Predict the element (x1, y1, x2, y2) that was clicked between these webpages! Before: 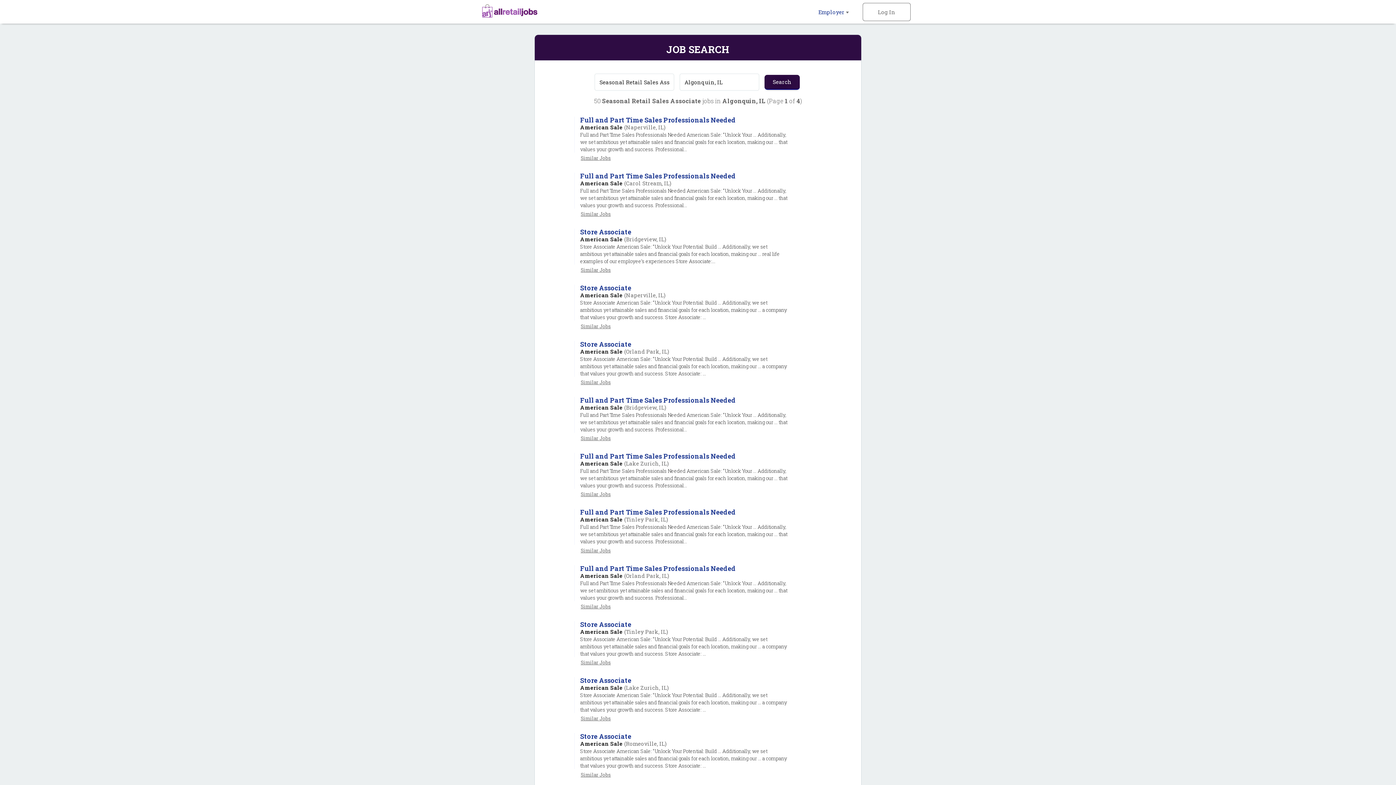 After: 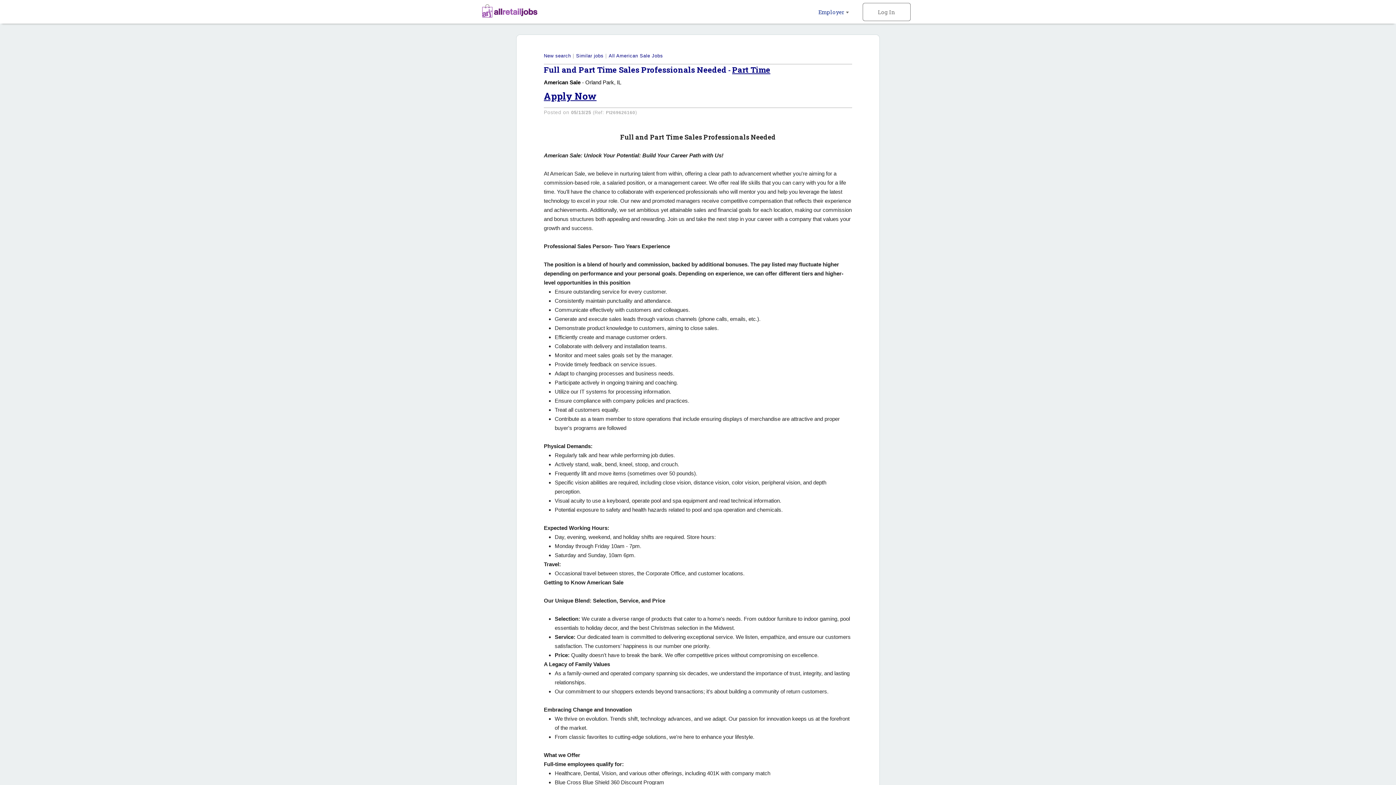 Action: bbox: (551, 559, 845, 615) label: Full and Part Time Sales Professionals Needed
American Sale (Orland Park, IL)
Full and Part Time Sales Professionals Needed American Sale: “Unlock Your ... Additionally, we set ambitious yet attainable sales and financial goals for each location, making our ... that values your growth and success. Professional...